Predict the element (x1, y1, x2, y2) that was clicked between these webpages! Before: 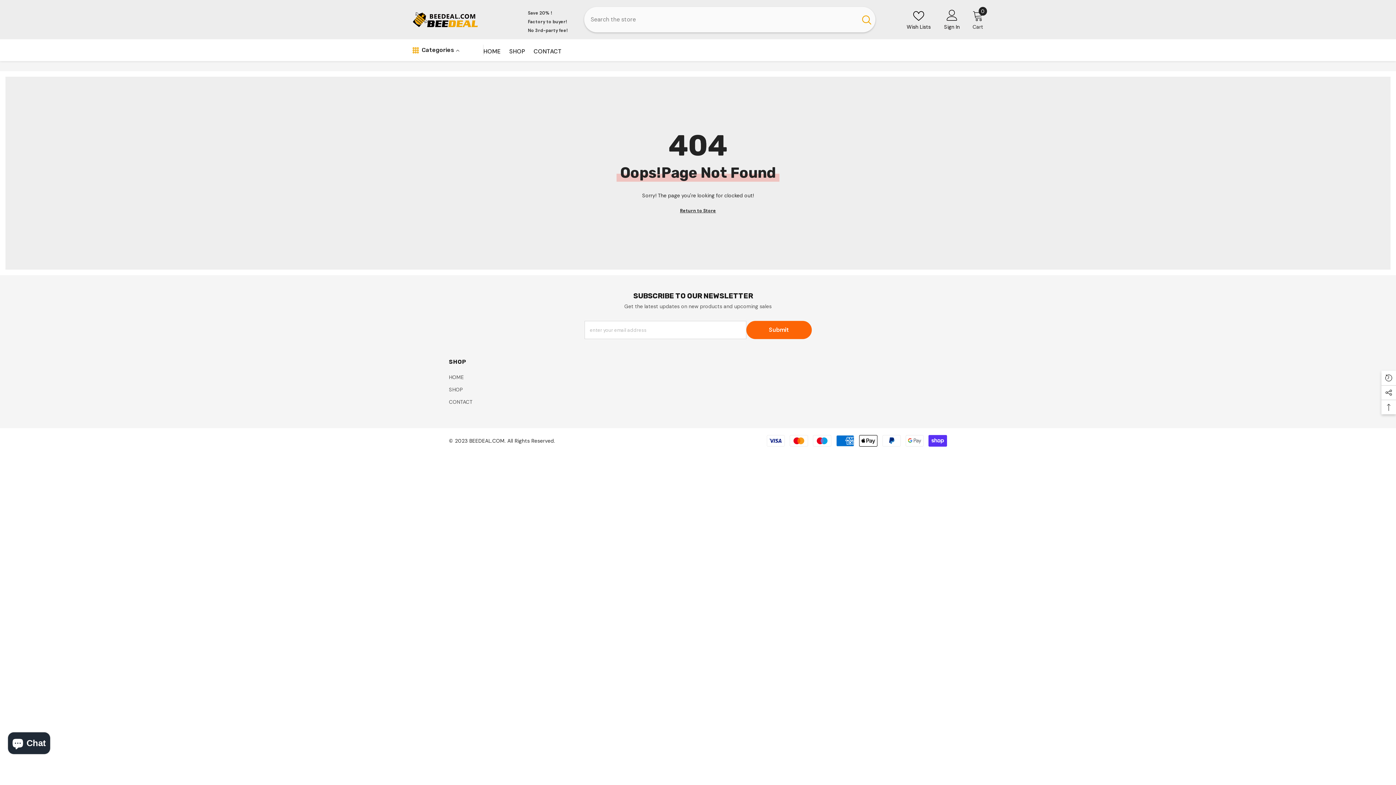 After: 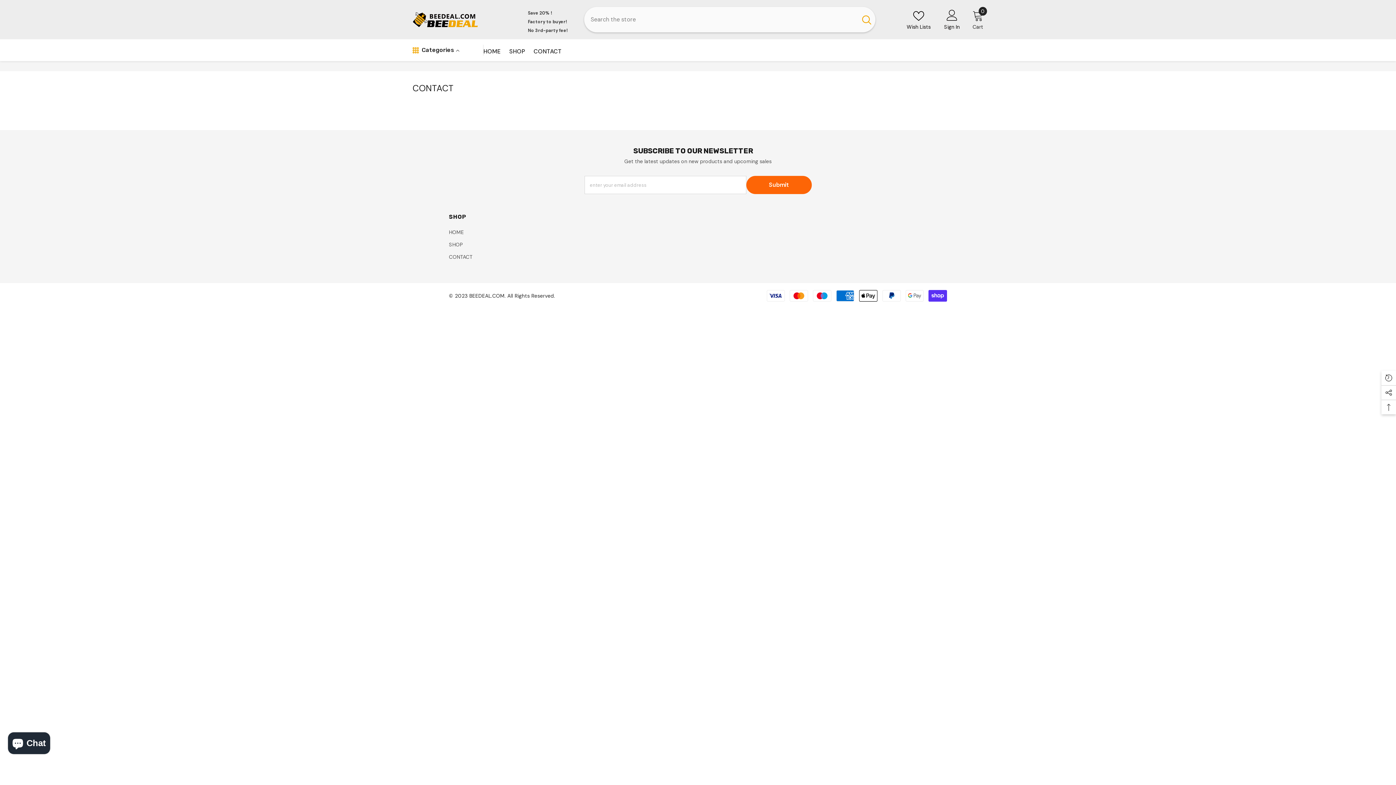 Action: label: CONTACT bbox: (529, 47, 566, 61)